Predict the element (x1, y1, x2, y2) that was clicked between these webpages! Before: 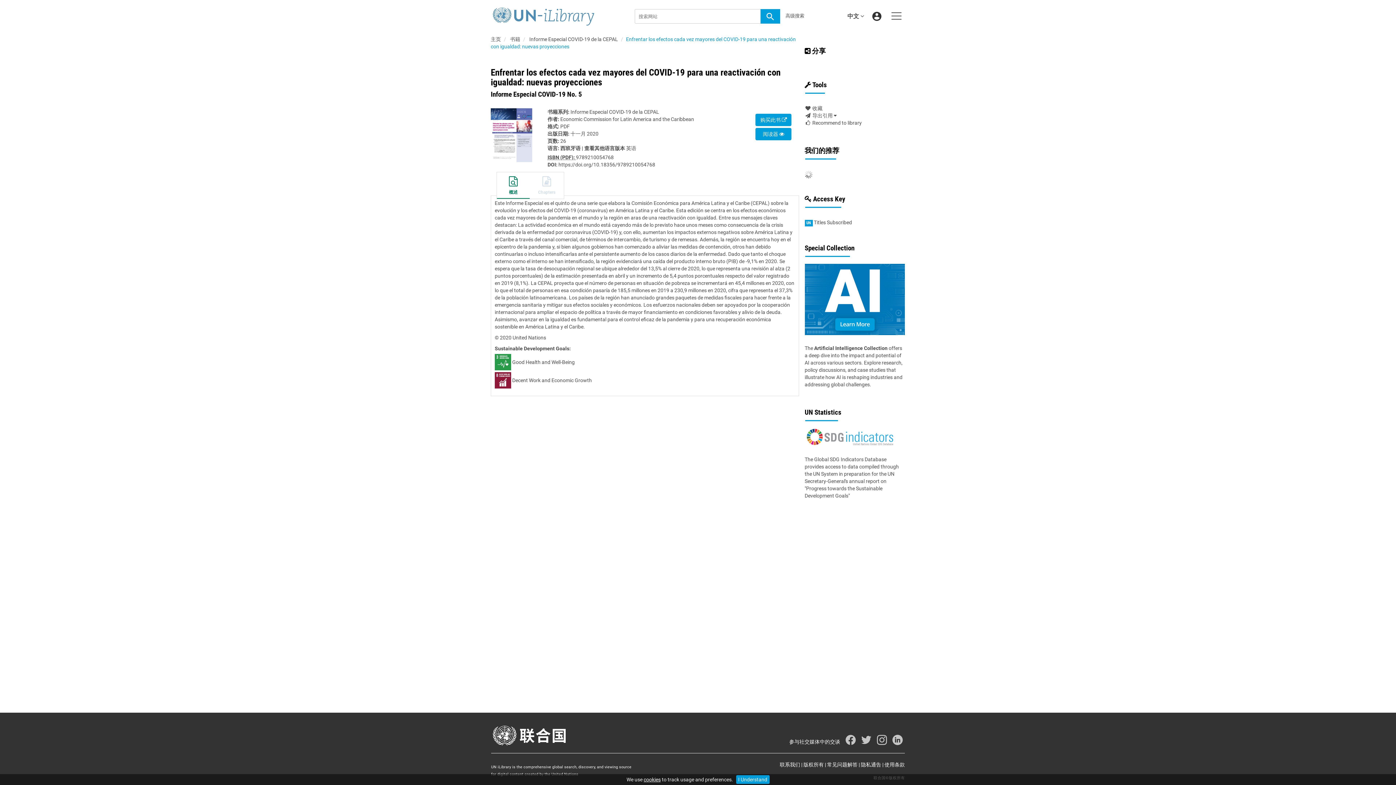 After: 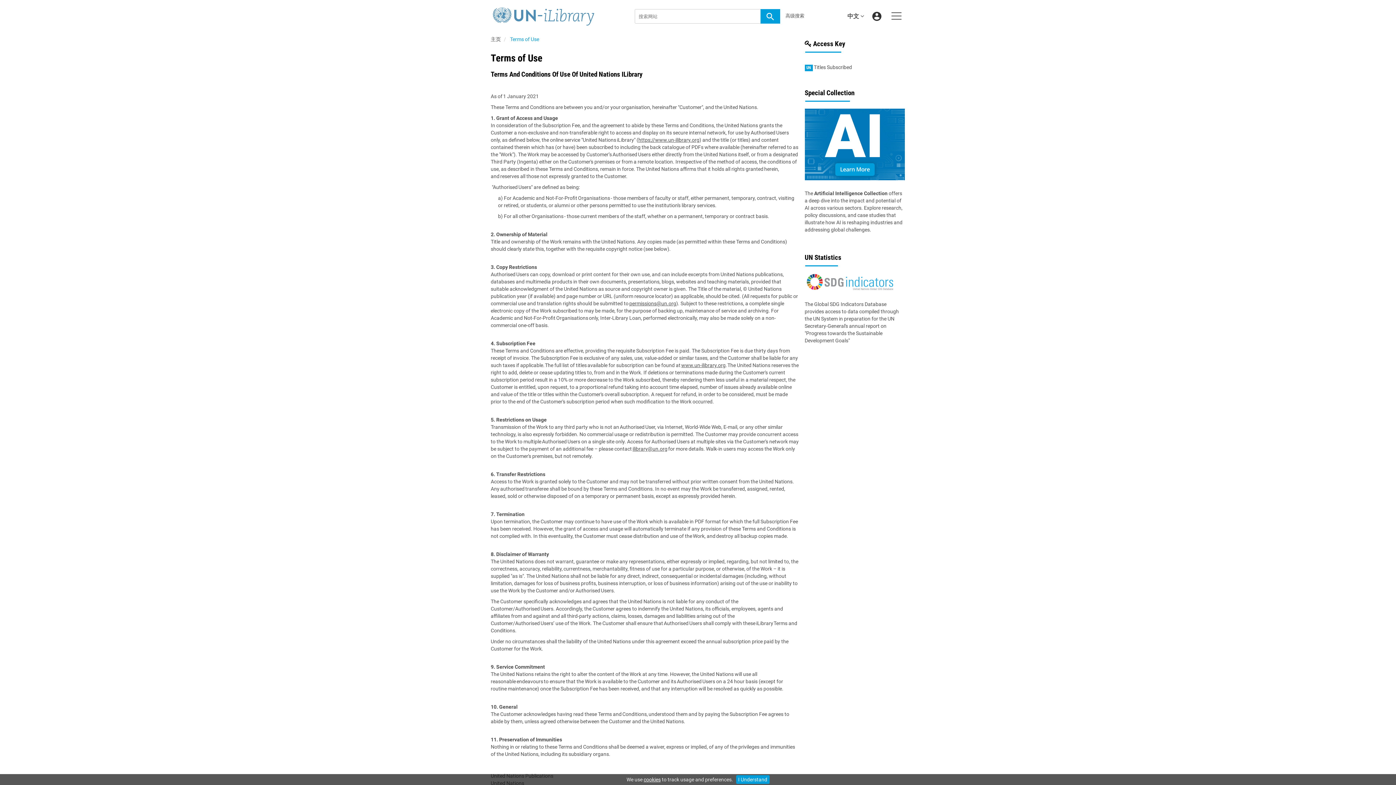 Action: label: 使用条款 bbox: (884, 762, 905, 768)